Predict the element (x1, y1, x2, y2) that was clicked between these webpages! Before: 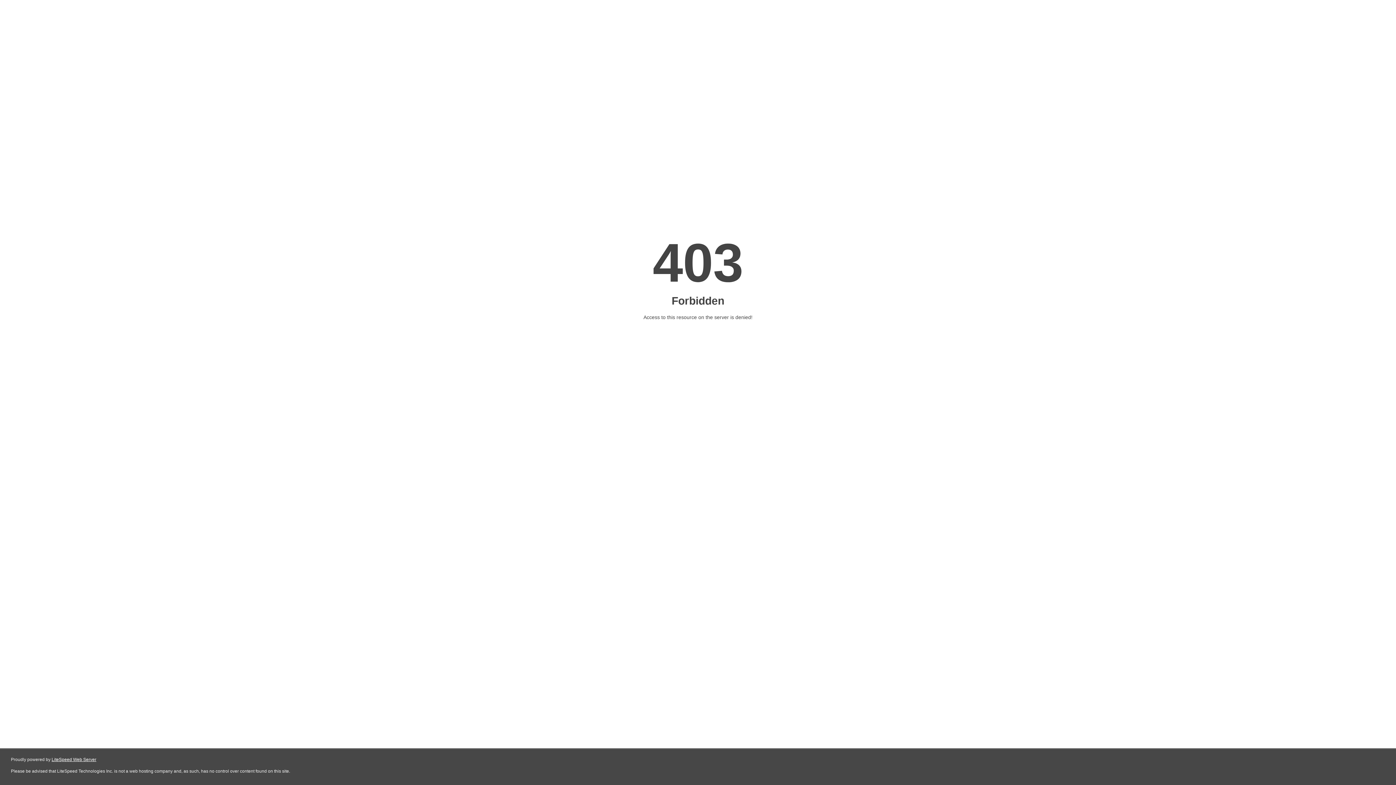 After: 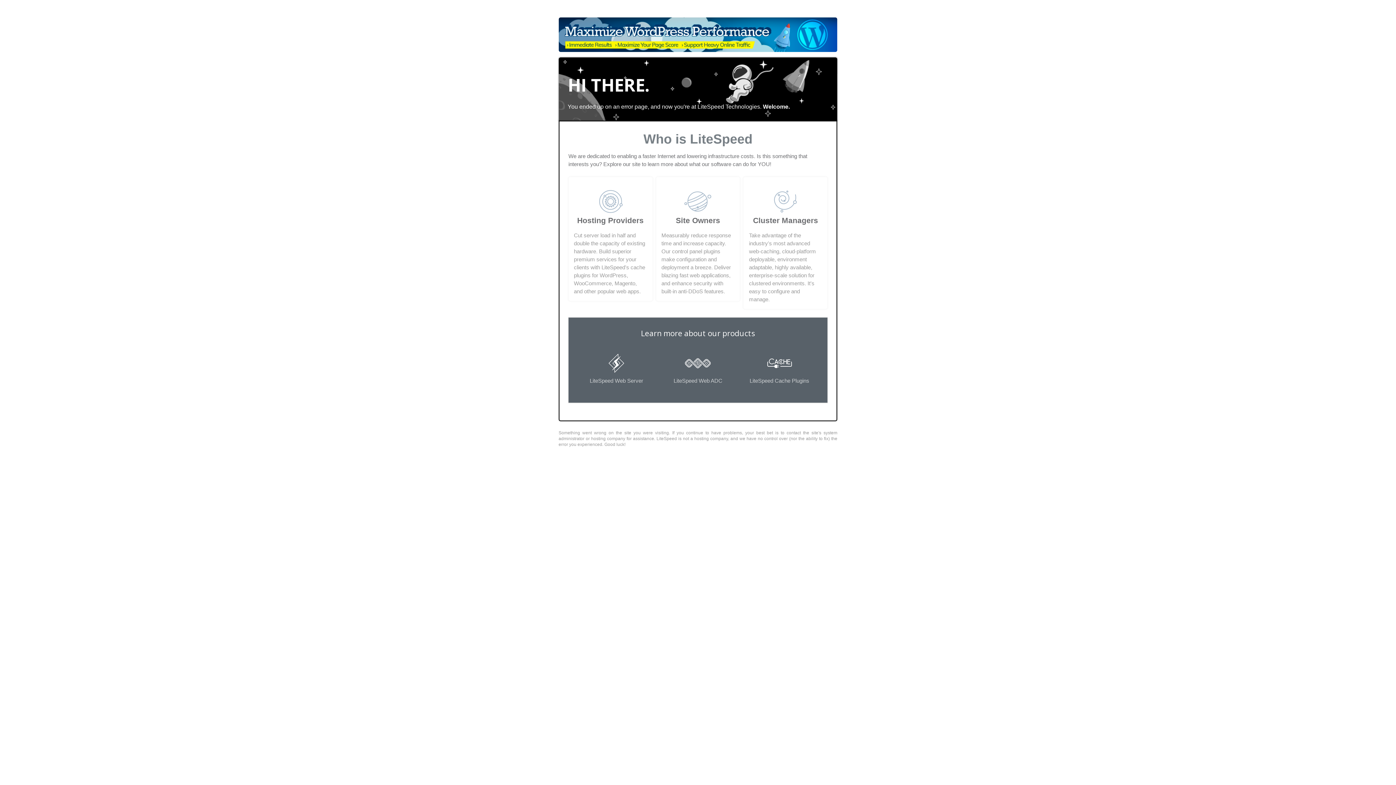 Action: label: LiteSpeed Web Server bbox: (51, 757, 96, 762)